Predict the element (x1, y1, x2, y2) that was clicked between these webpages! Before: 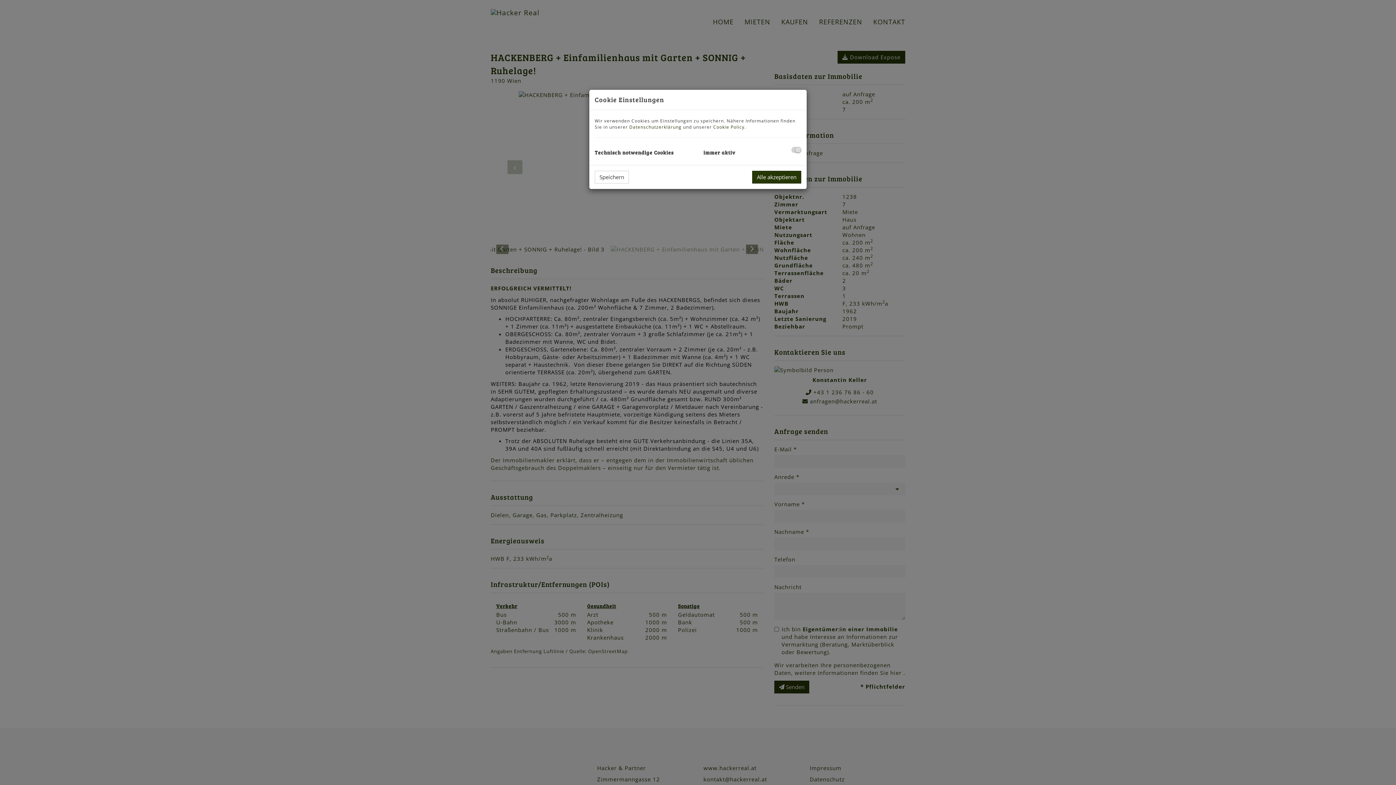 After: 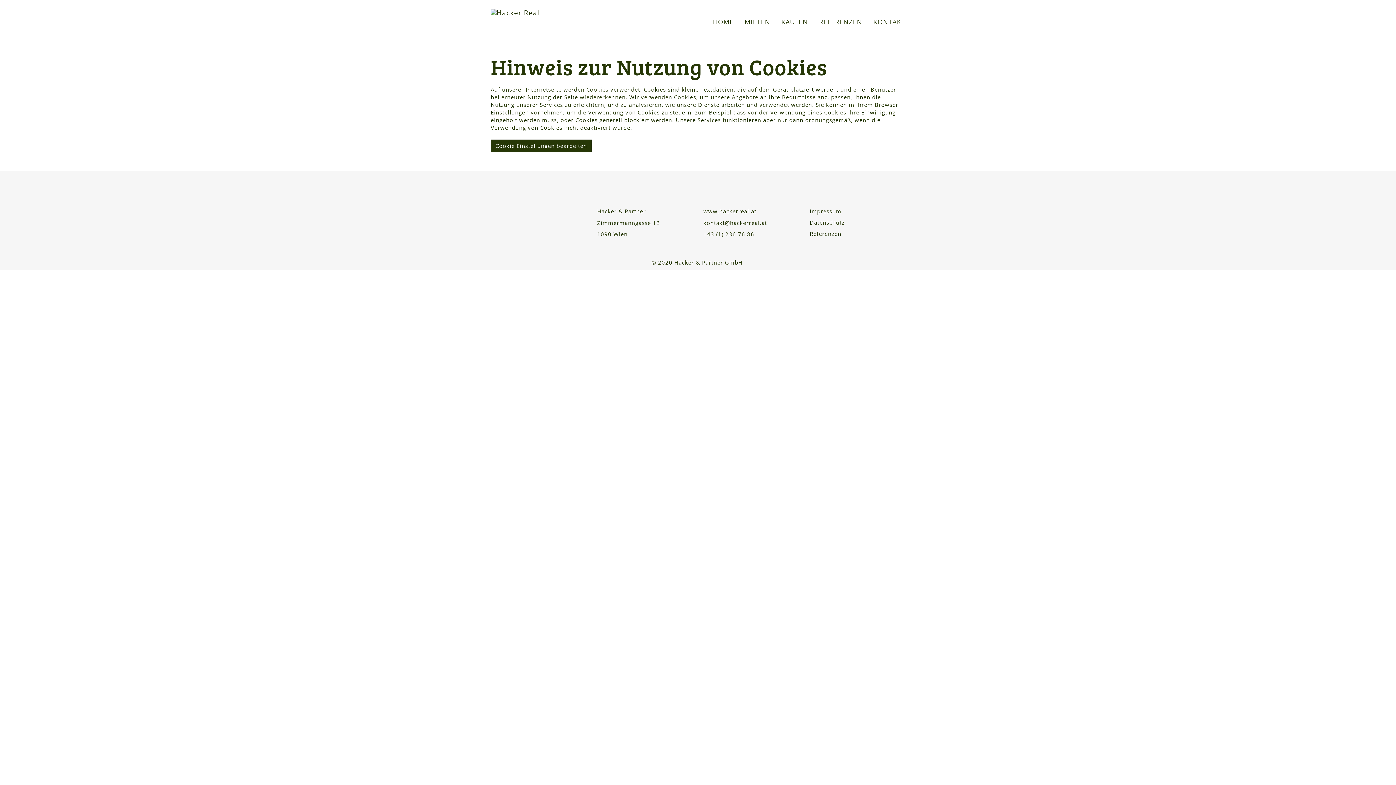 Action: label: Cookie Policy bbox: (713, 124, 744, 130)